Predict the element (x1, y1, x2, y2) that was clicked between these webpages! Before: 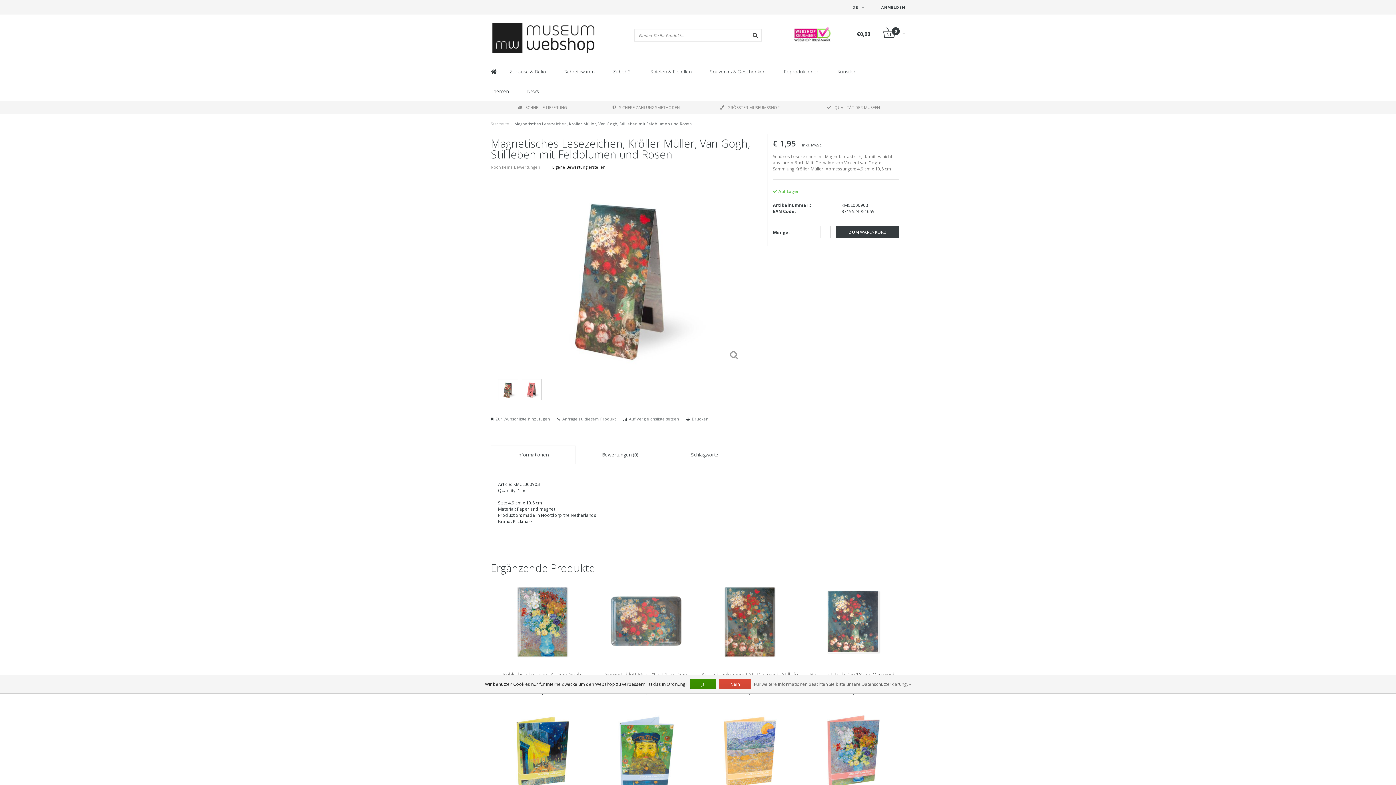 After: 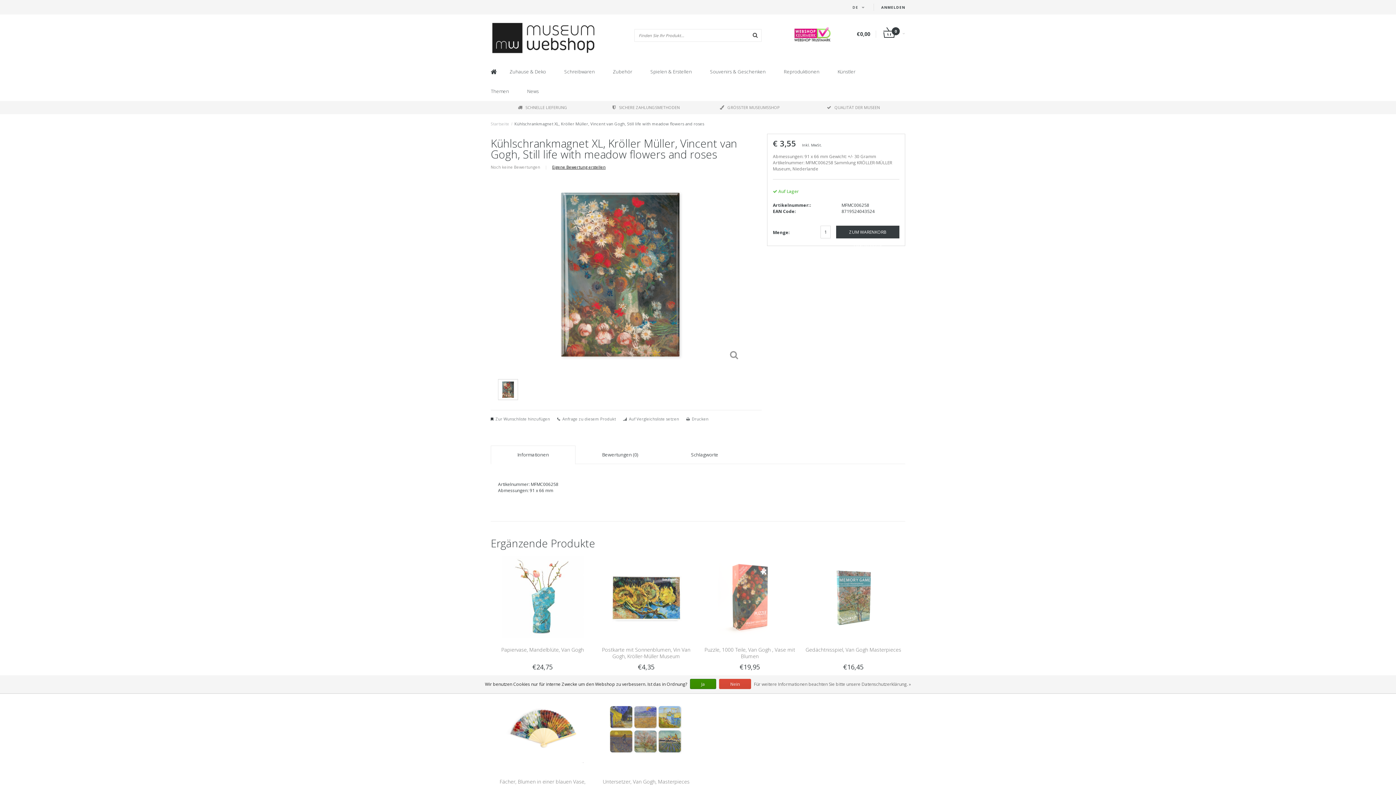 Action: label: Ansehen bbox: (701, 618, 798, 624)